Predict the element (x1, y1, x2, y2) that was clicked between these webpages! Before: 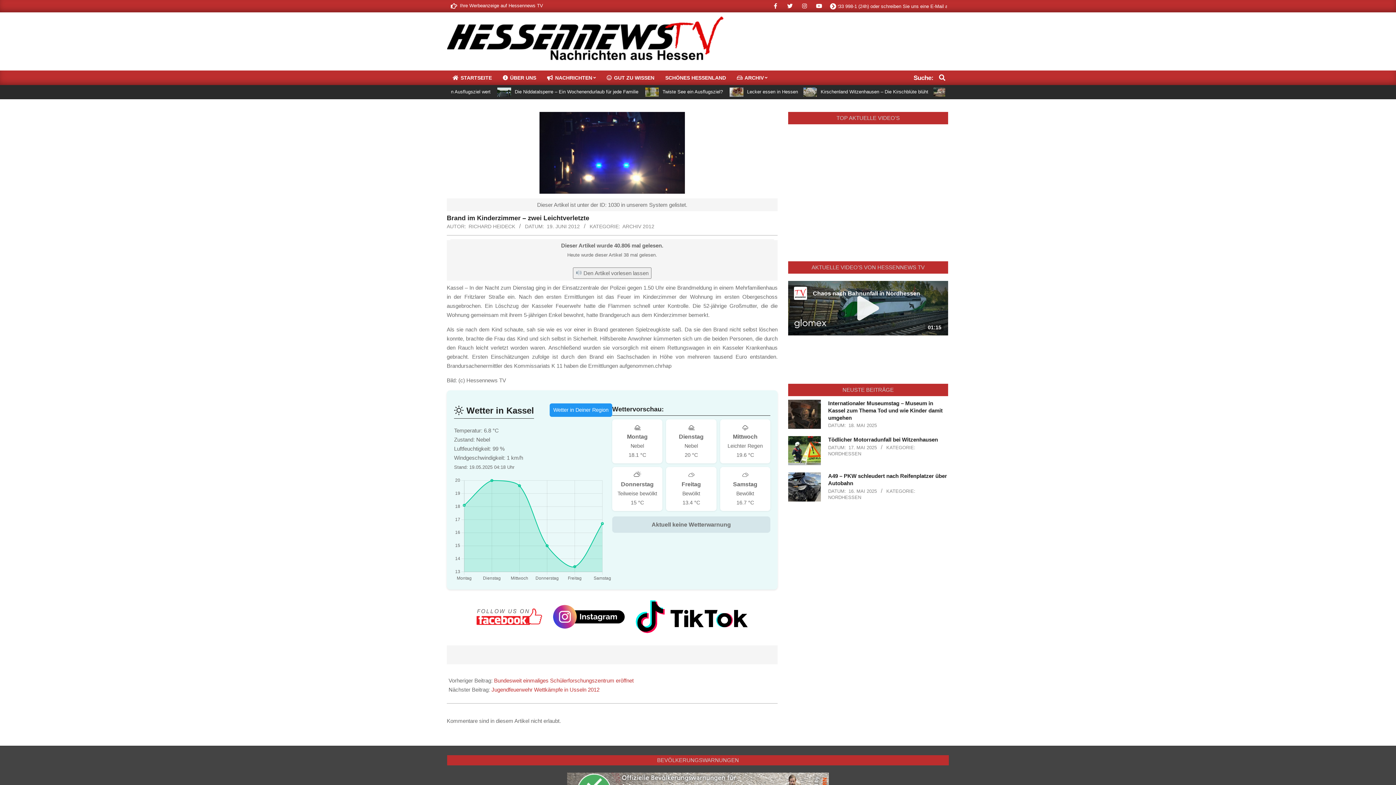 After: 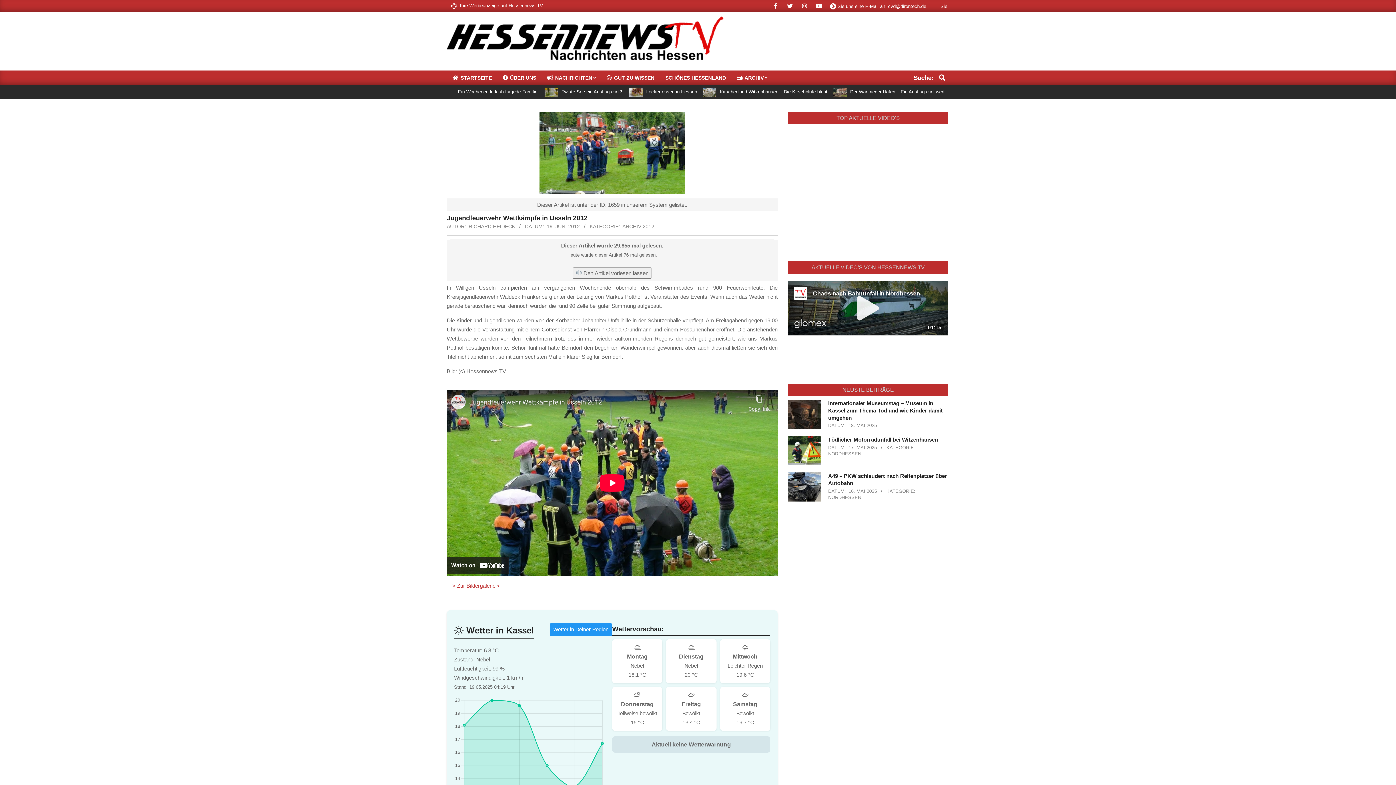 Action: bbox: (491, 686, 599, 693) label: Jugendfeuerwehr Wettkämpfe in Usseln 2012